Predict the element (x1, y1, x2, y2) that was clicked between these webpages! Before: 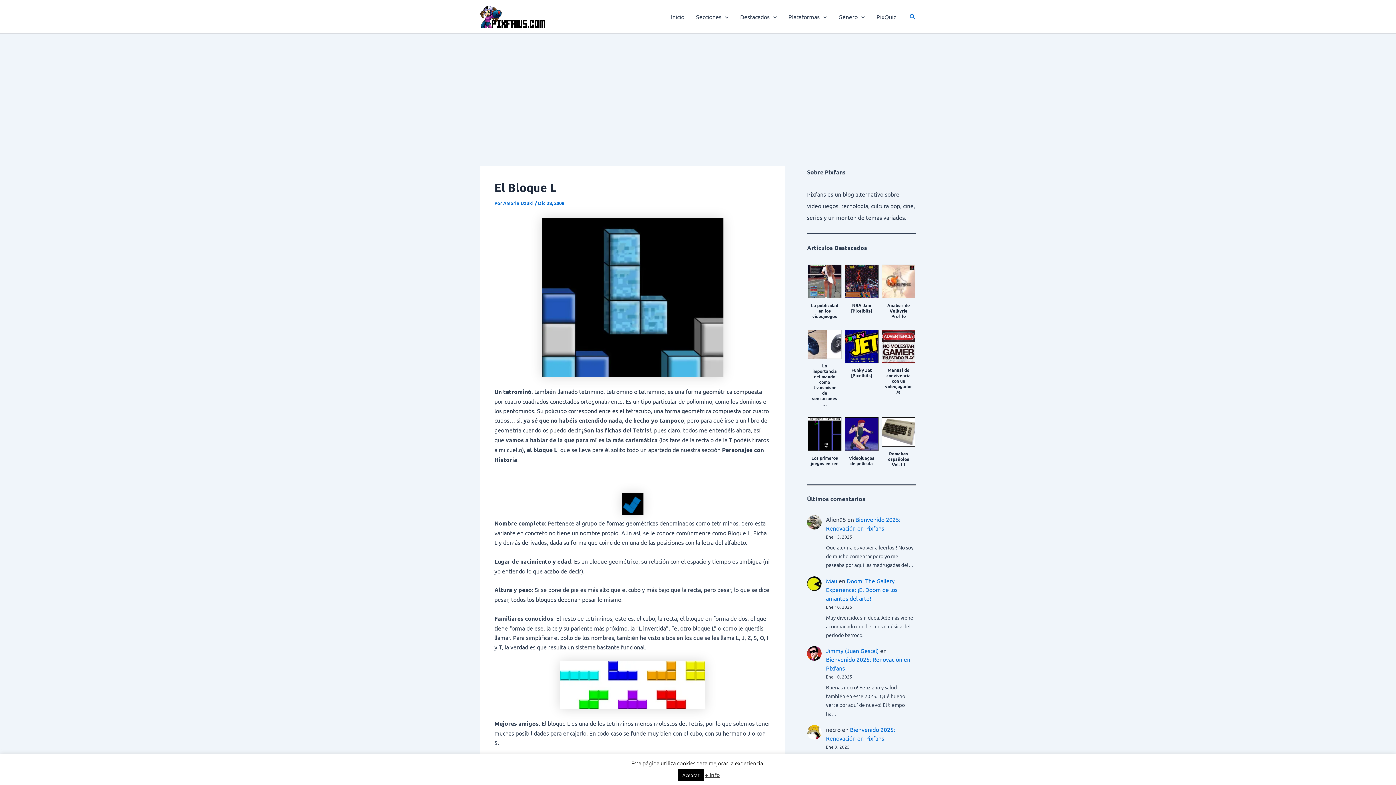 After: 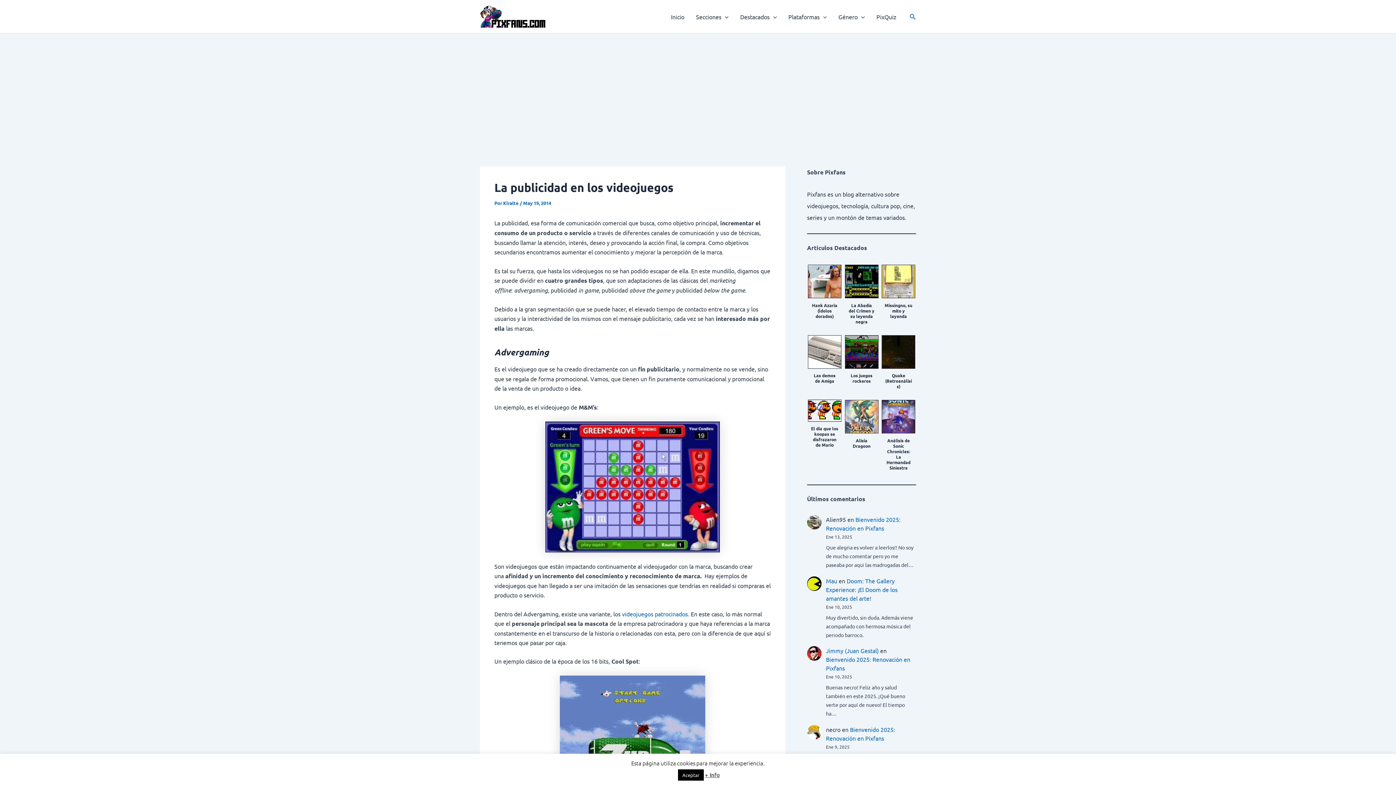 Action: bbox: (807, 264, 842, 322) label: La publicidad en los videojuegos